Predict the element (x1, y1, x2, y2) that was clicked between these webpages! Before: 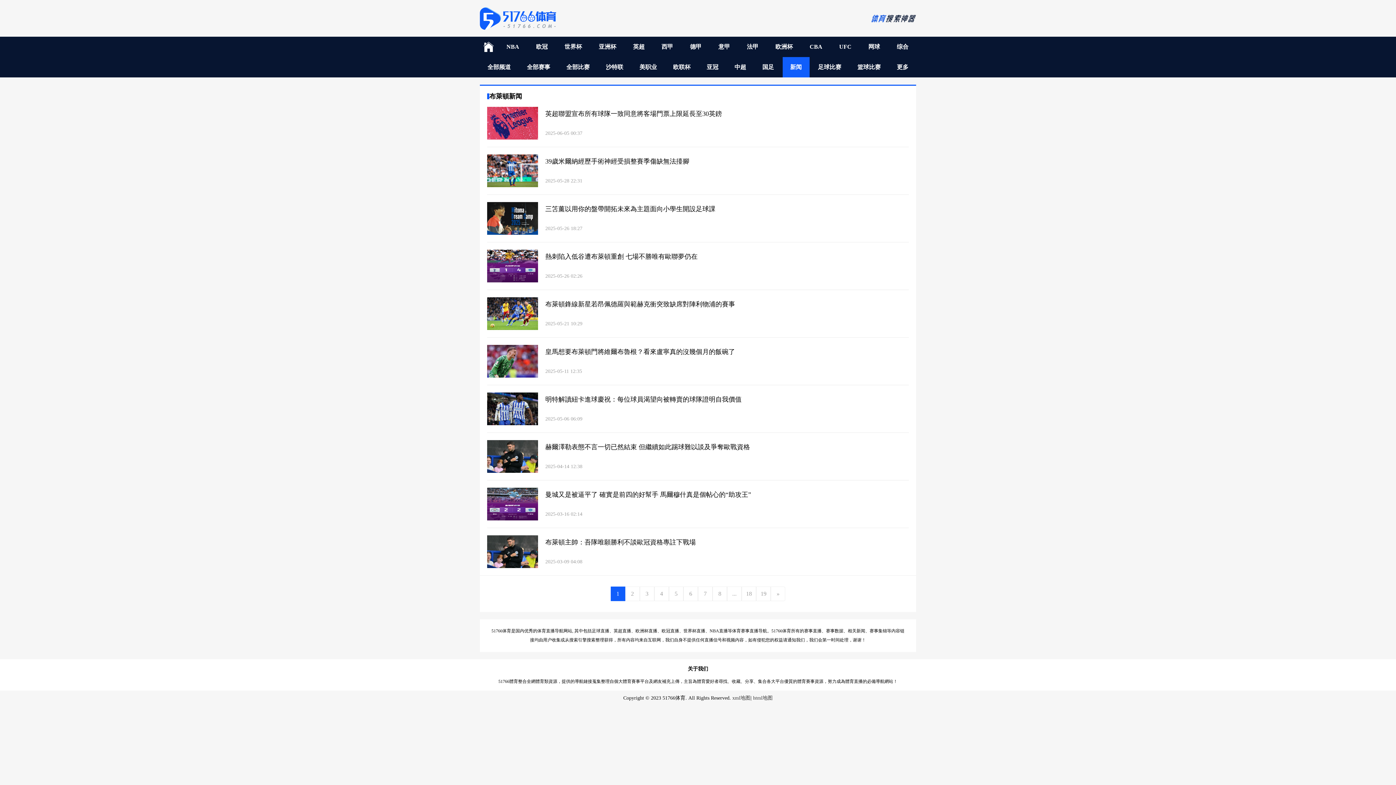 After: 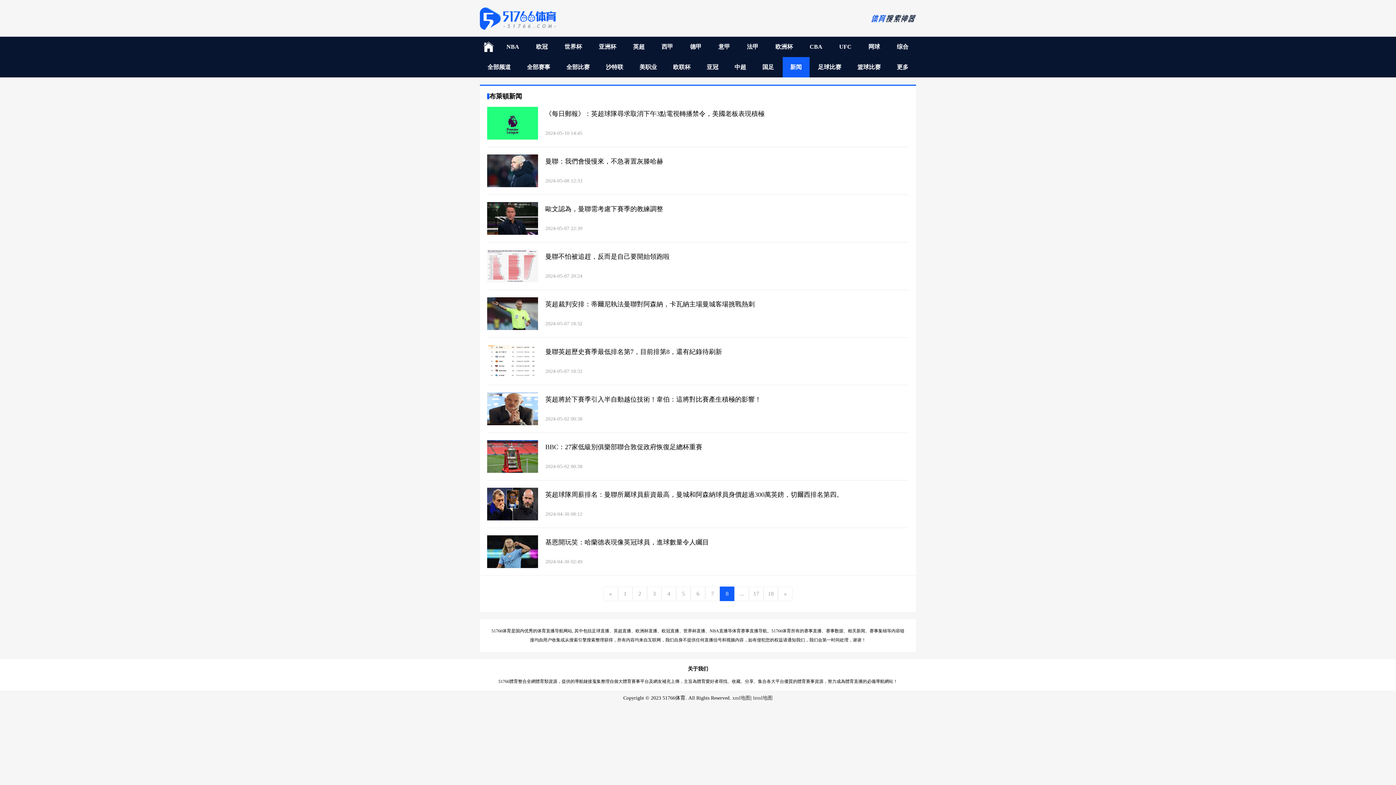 Action: bbox: (712, 586, 727, 601) label: 8